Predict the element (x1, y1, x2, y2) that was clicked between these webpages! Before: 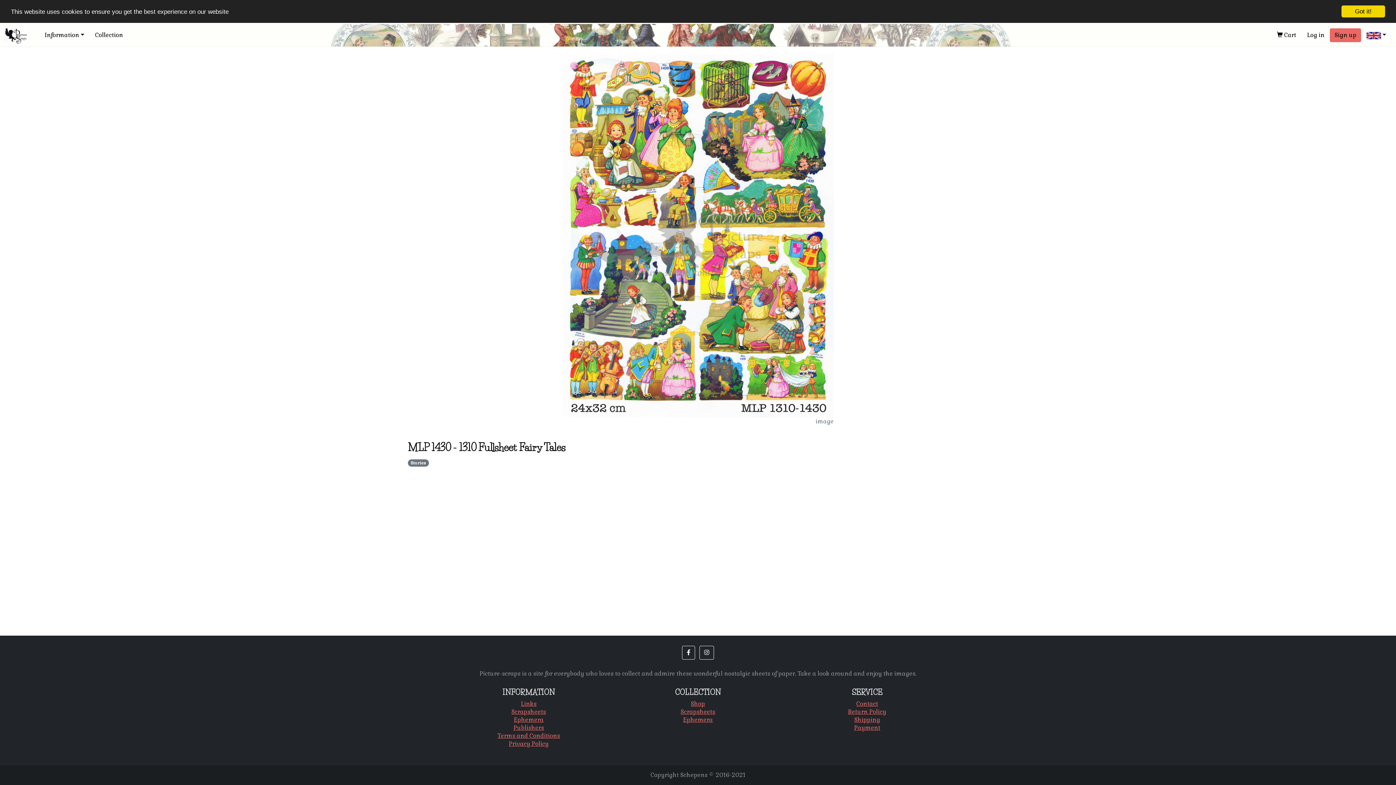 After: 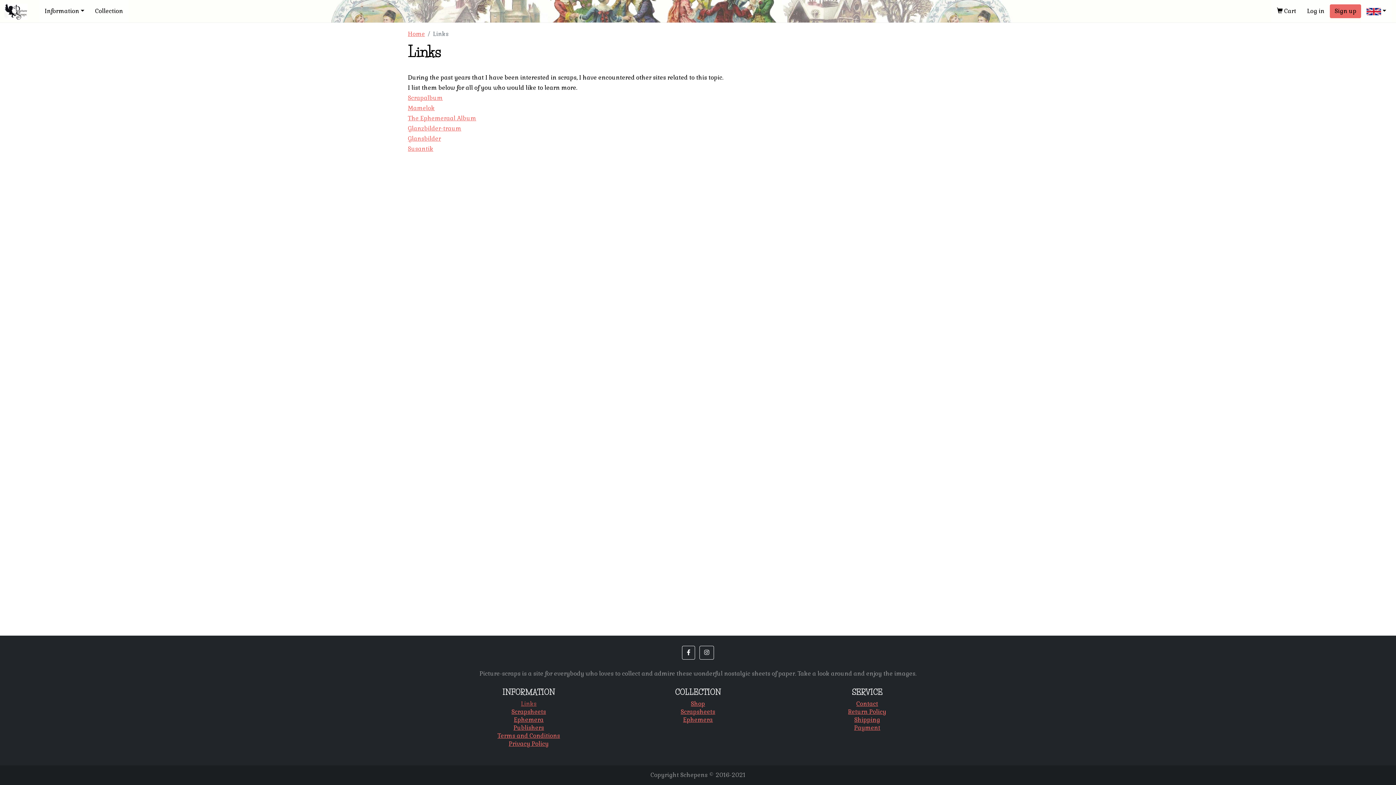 Action: bbox: (521, 700, 536, 708) label: Links